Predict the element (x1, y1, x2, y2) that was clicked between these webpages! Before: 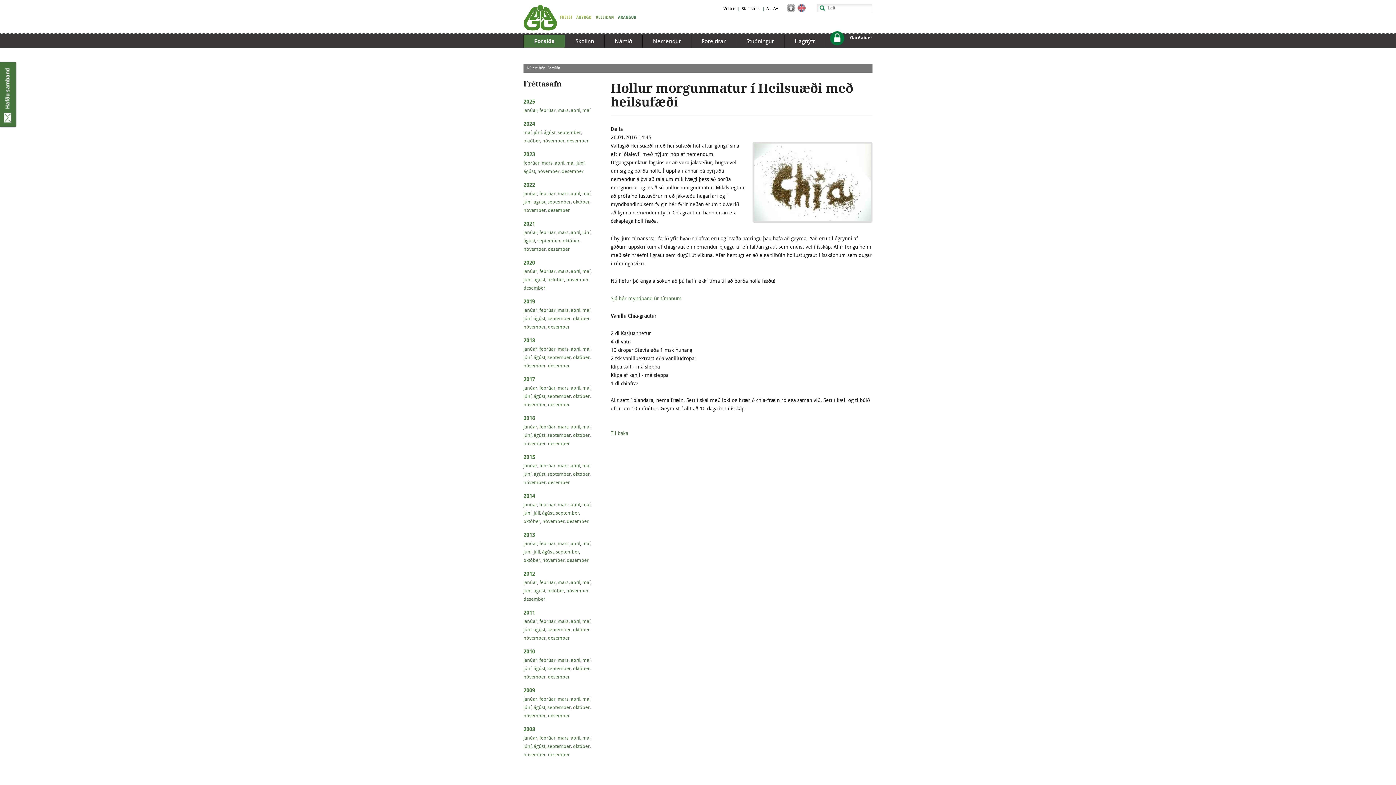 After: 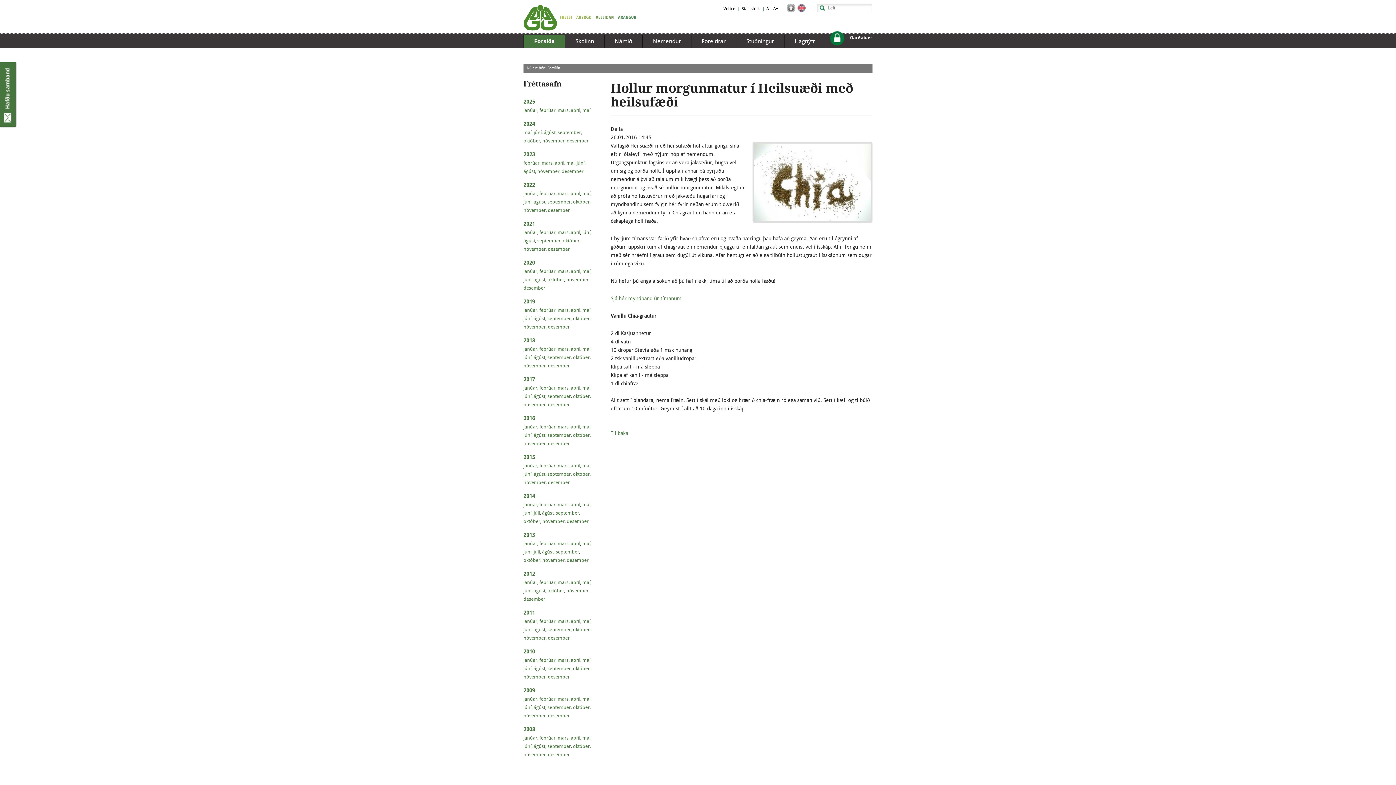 Action: bbox: (830, 31, 872, 48) label: Garðabær